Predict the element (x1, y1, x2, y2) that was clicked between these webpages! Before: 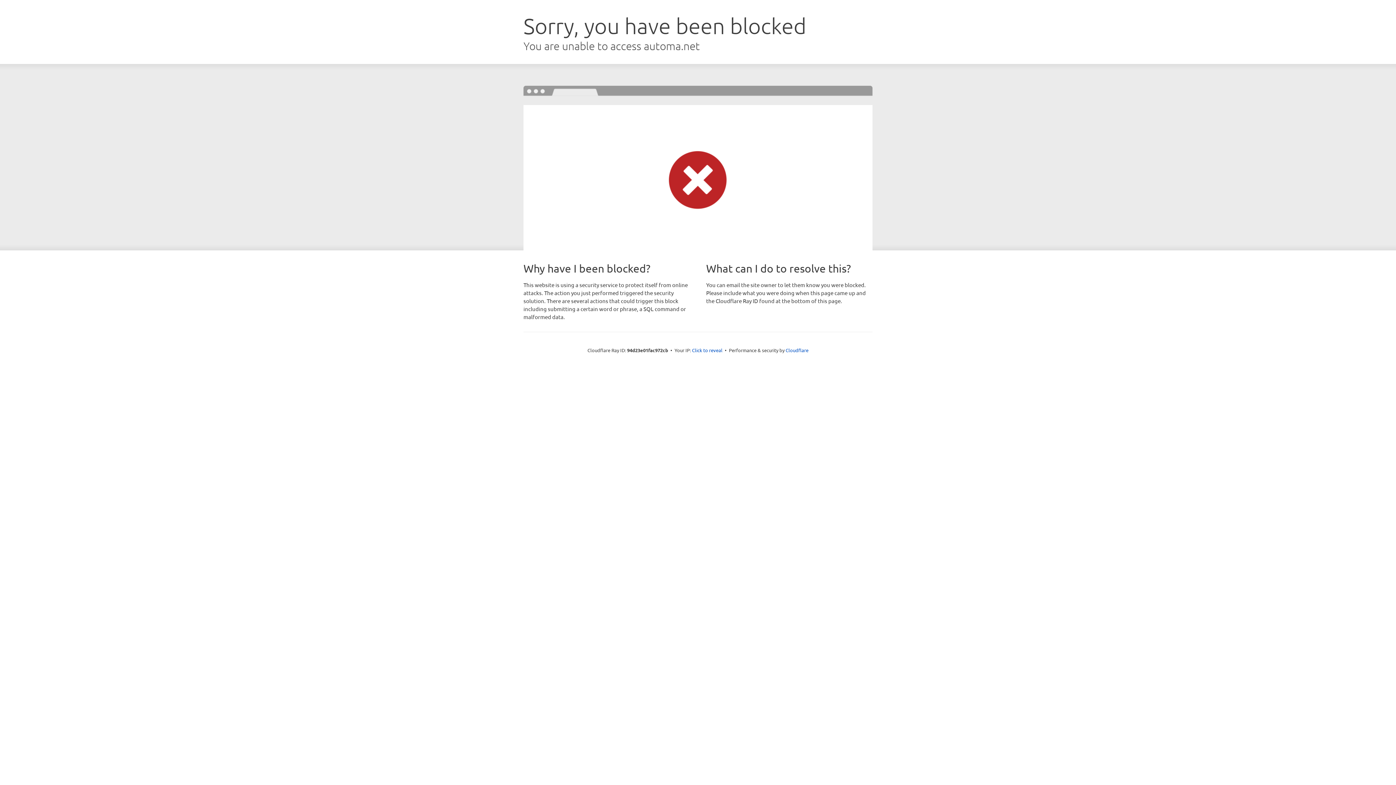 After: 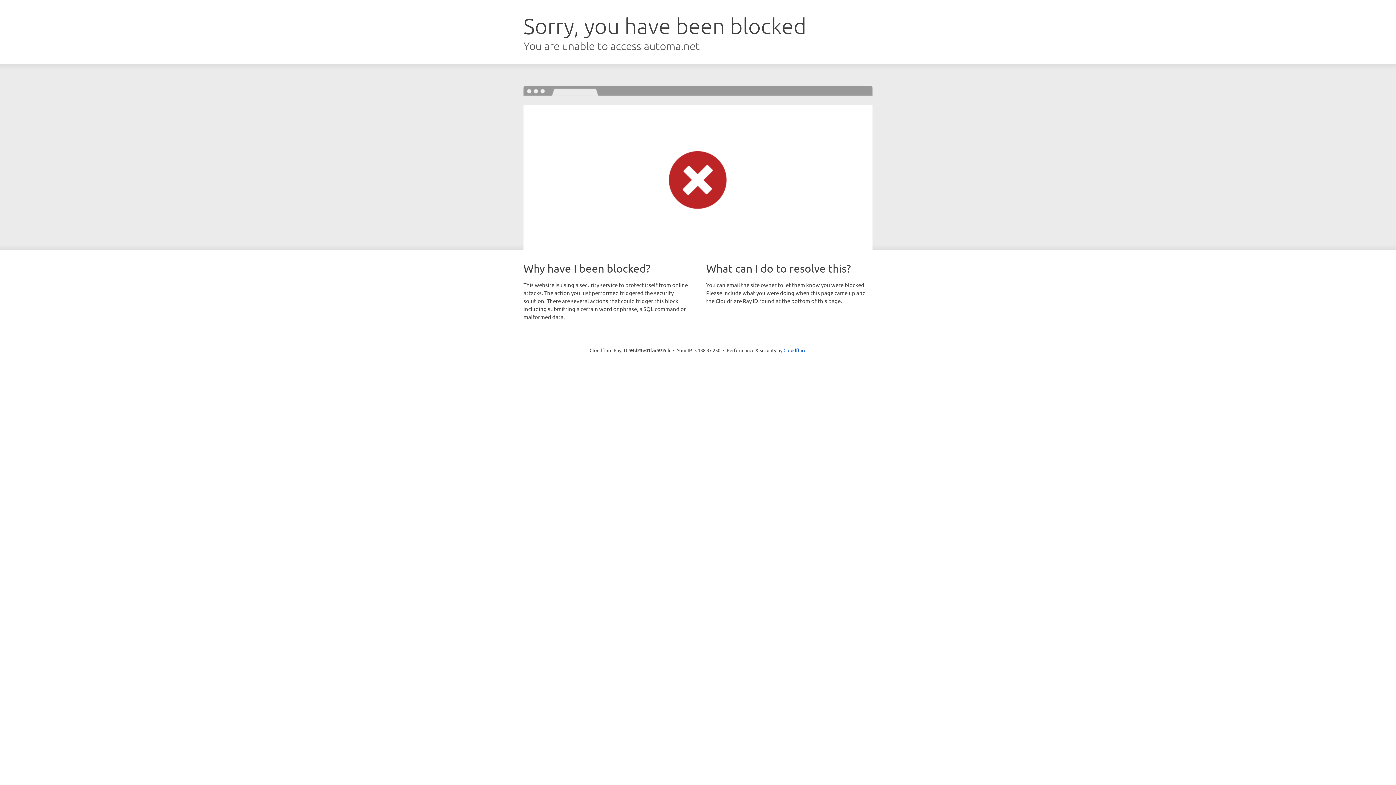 Action: bbox: (692, 346, 722, 353) label: Click to reveal